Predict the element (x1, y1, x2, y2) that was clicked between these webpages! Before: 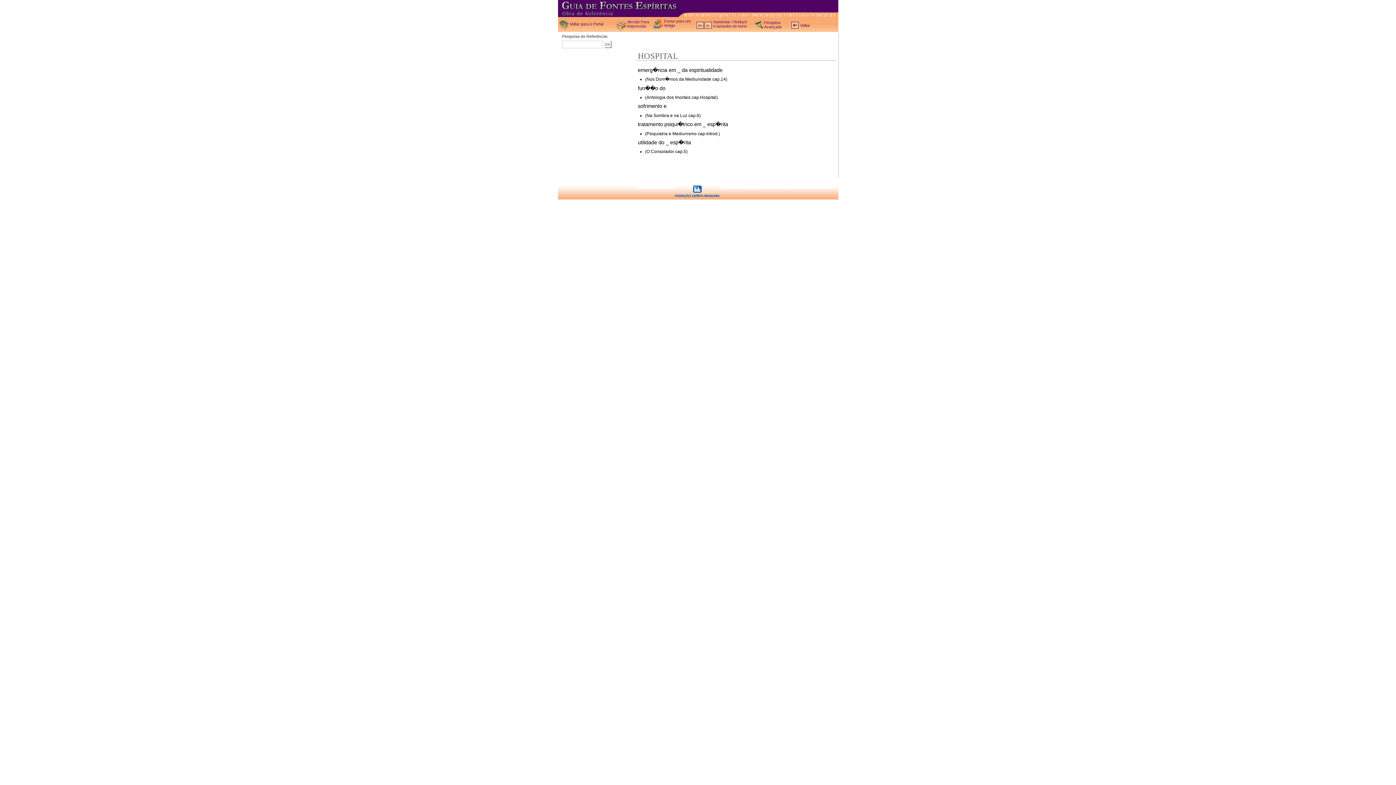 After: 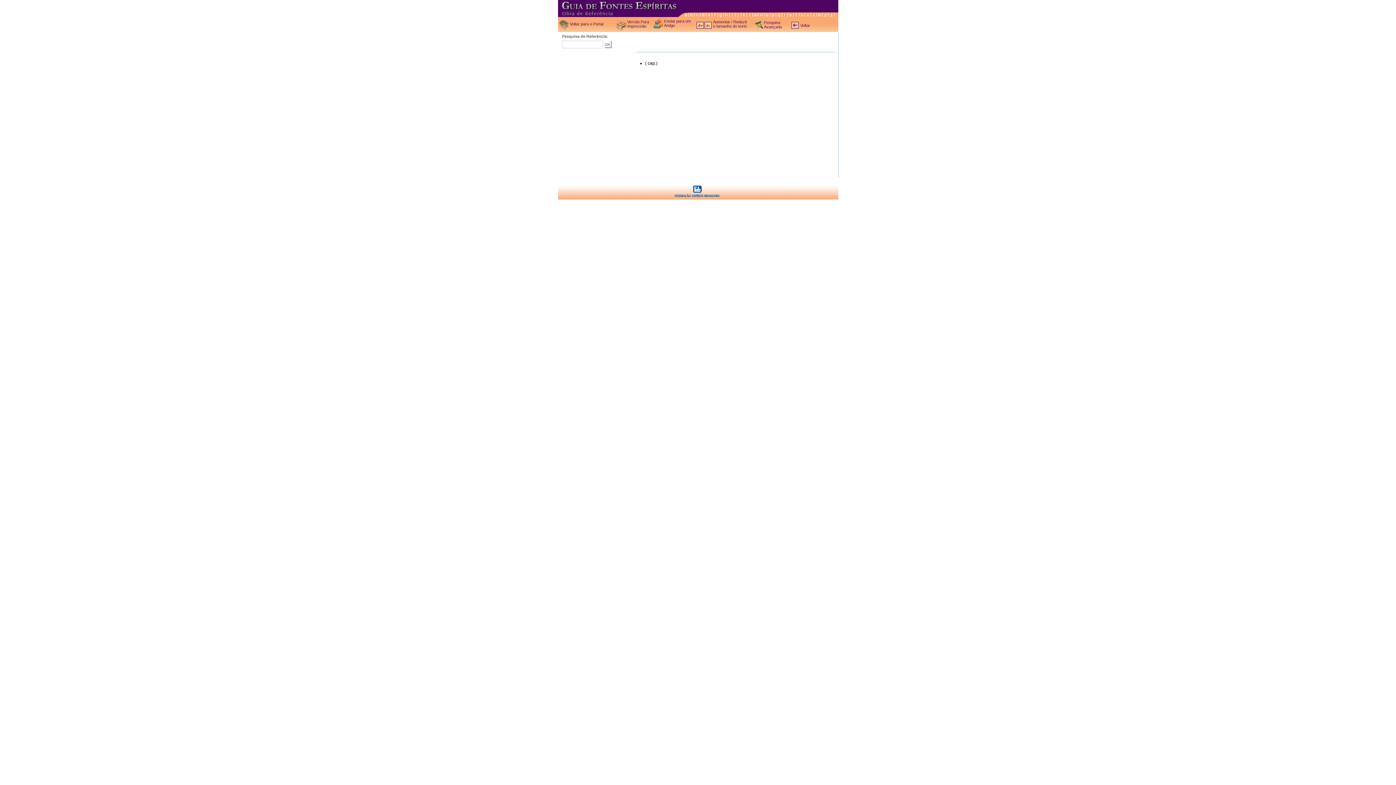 Action: bbox: (776, 12, 782, 17) label: q